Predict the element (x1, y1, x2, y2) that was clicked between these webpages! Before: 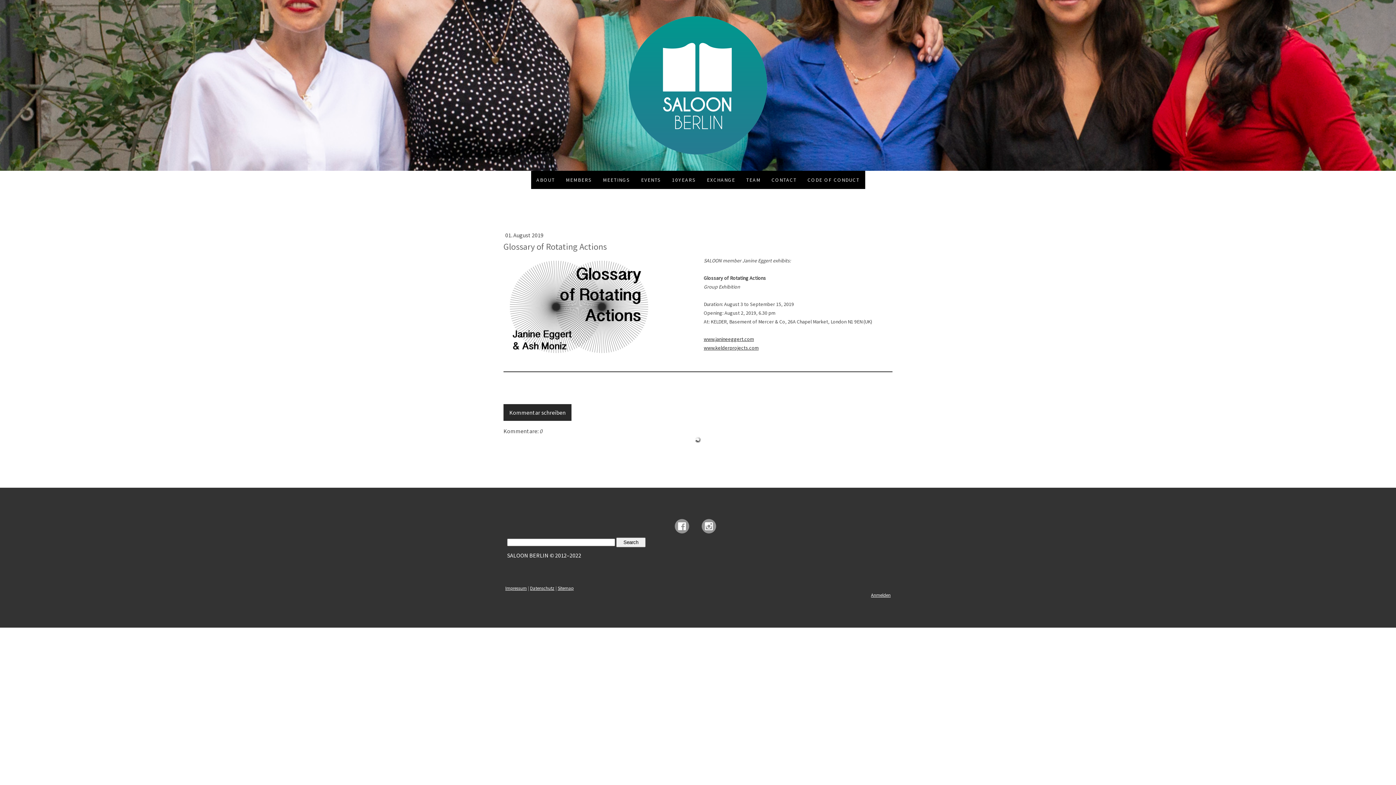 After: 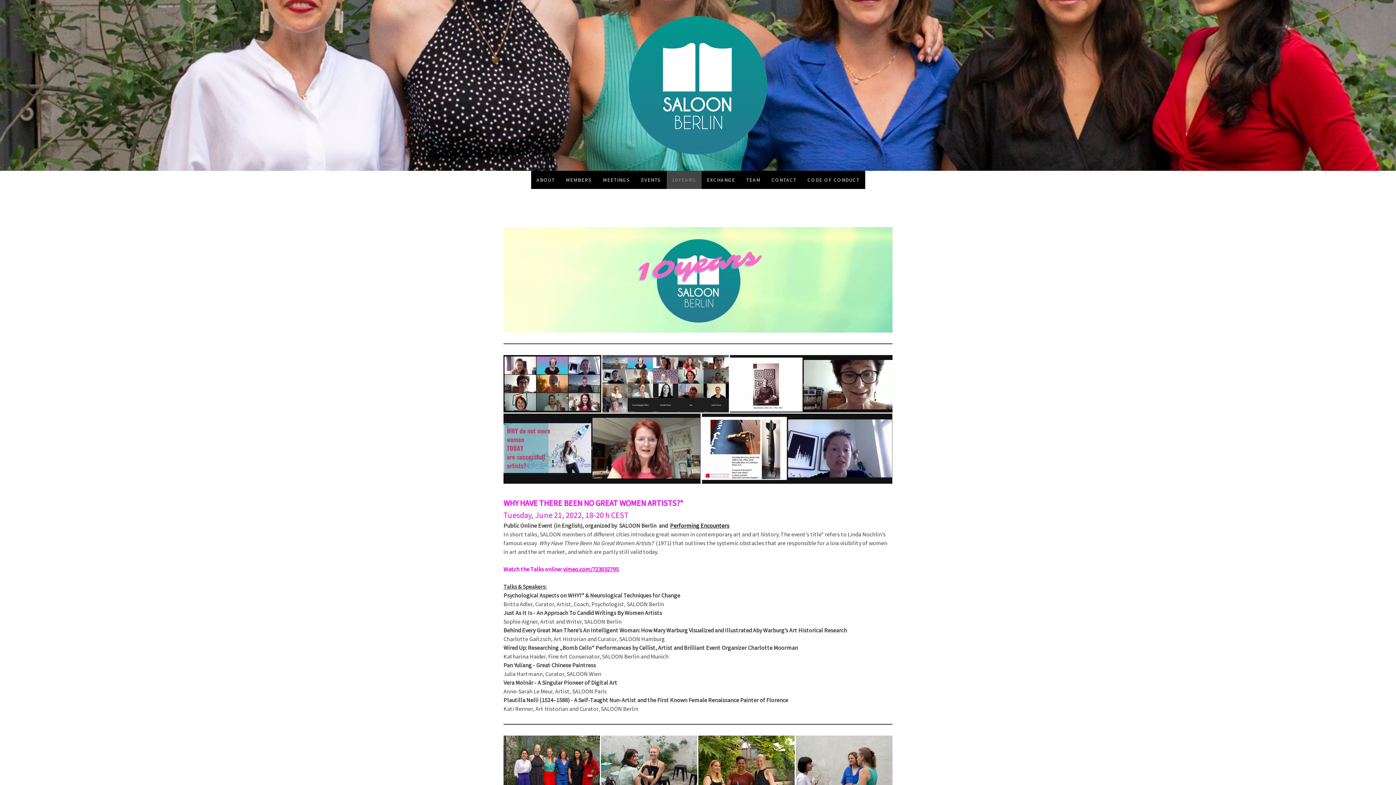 Action: label: 10YEARS bbox: (666, 170, 701, 189)